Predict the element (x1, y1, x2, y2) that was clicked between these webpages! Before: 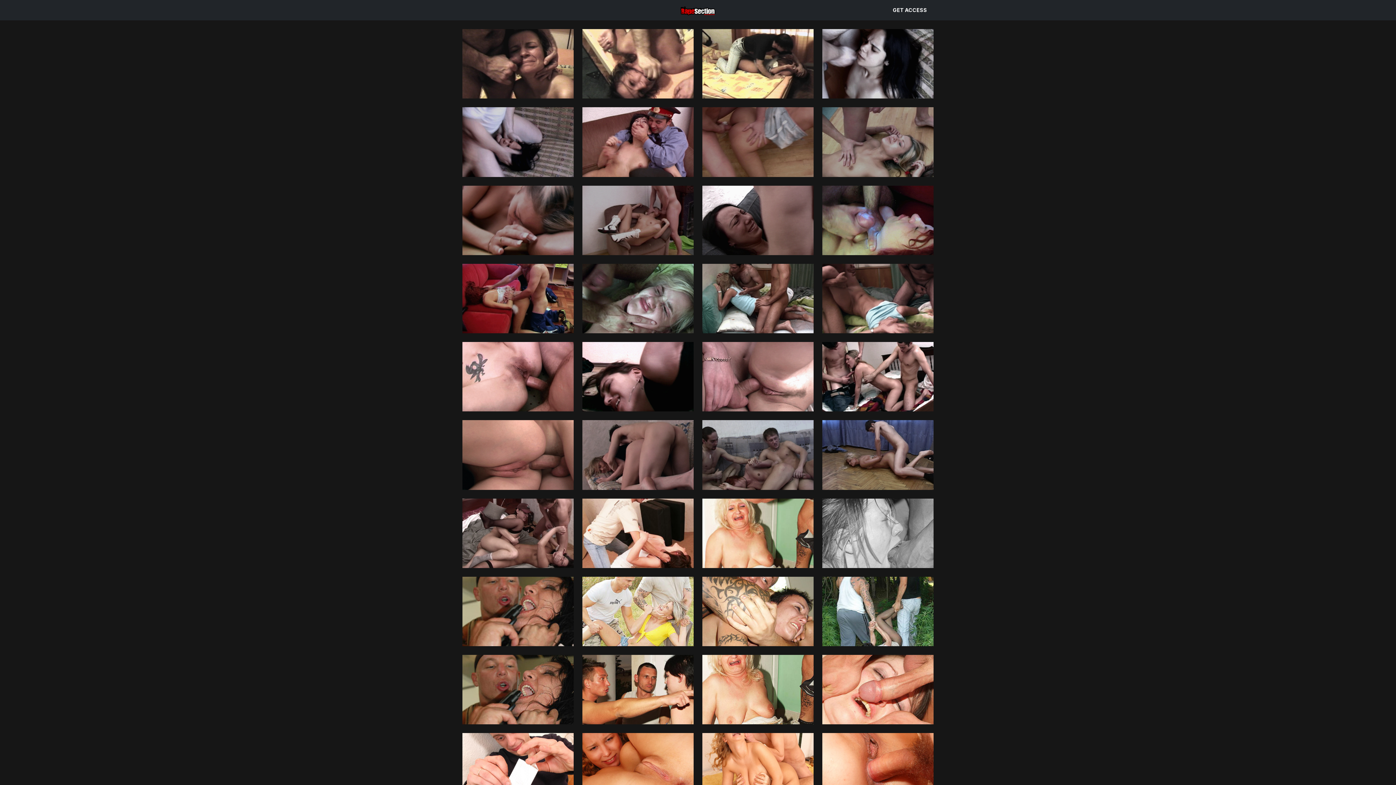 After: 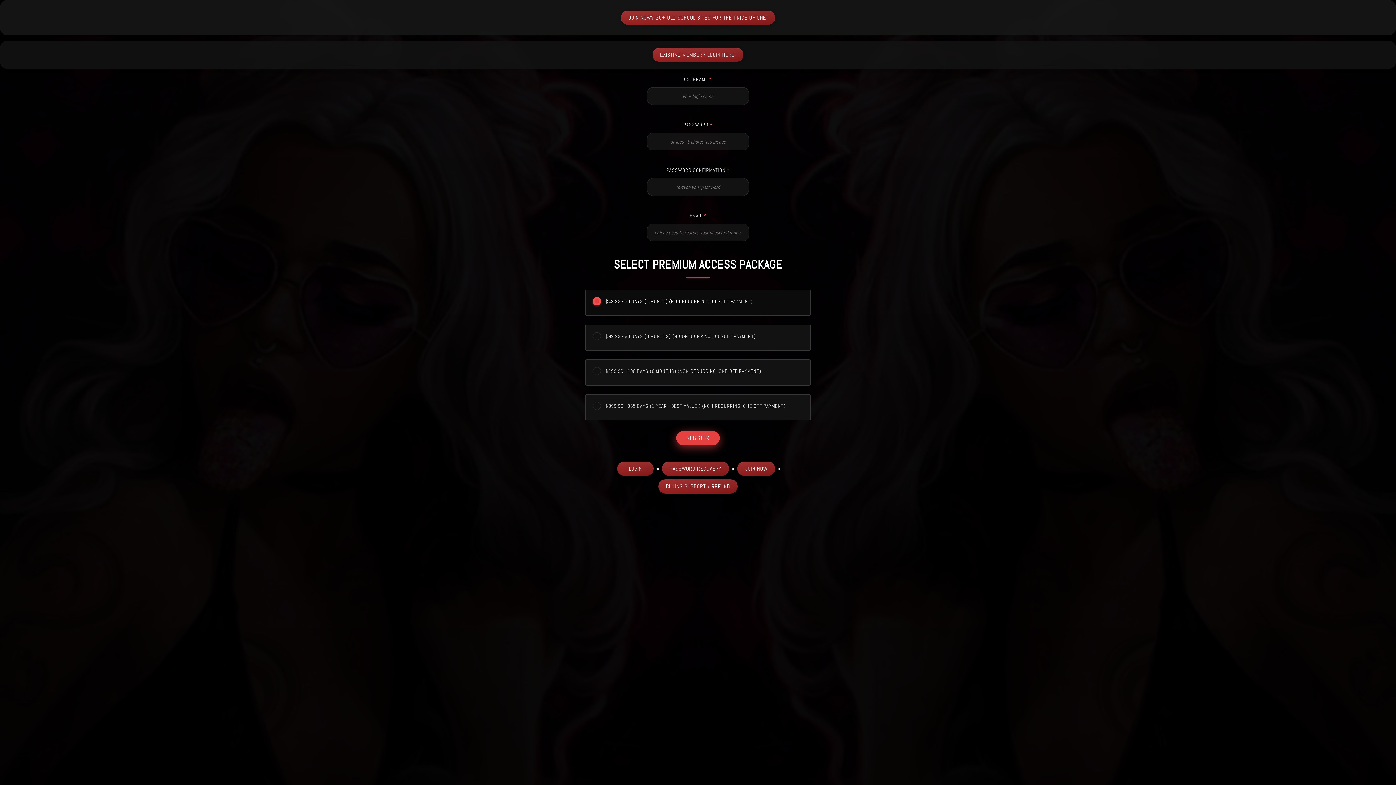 Action: bbox: (458, 733, 578, 803)